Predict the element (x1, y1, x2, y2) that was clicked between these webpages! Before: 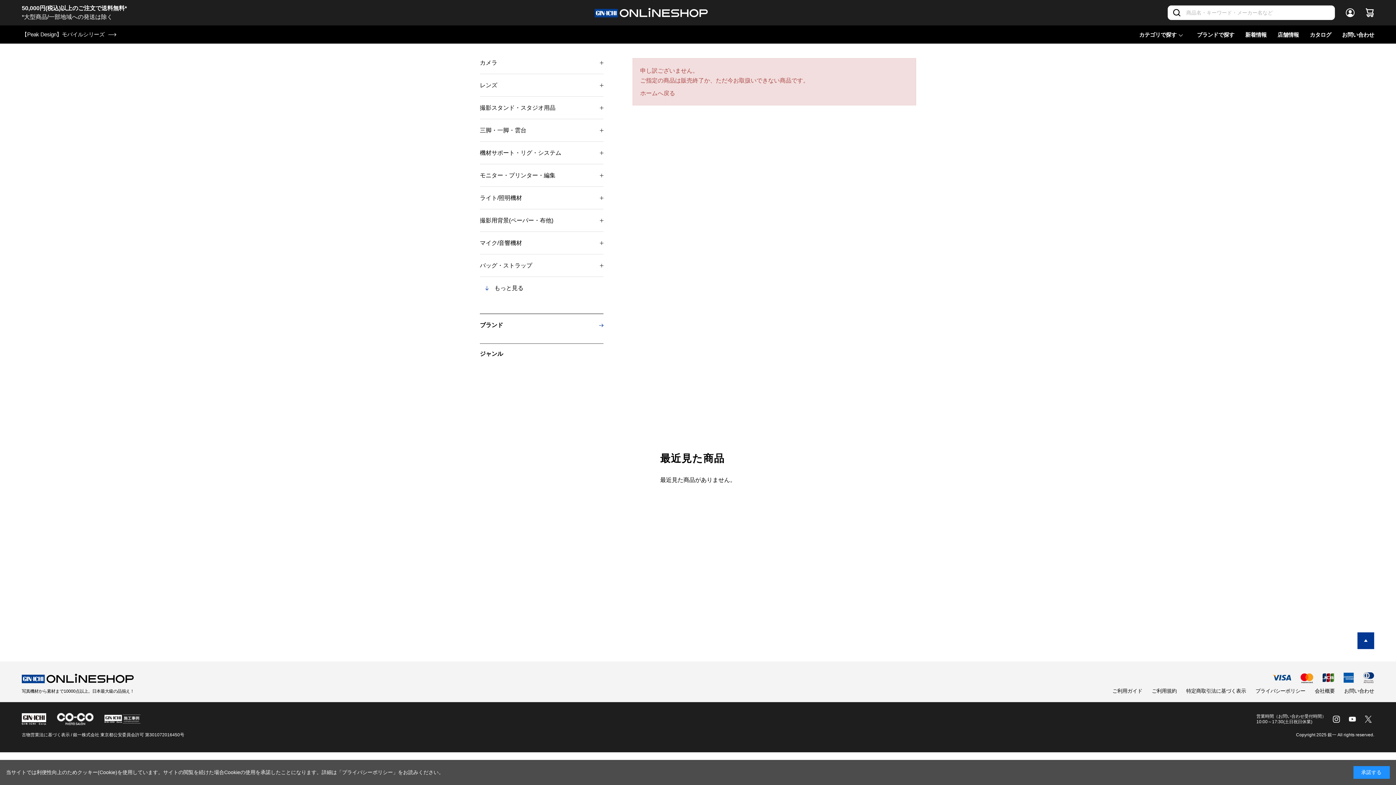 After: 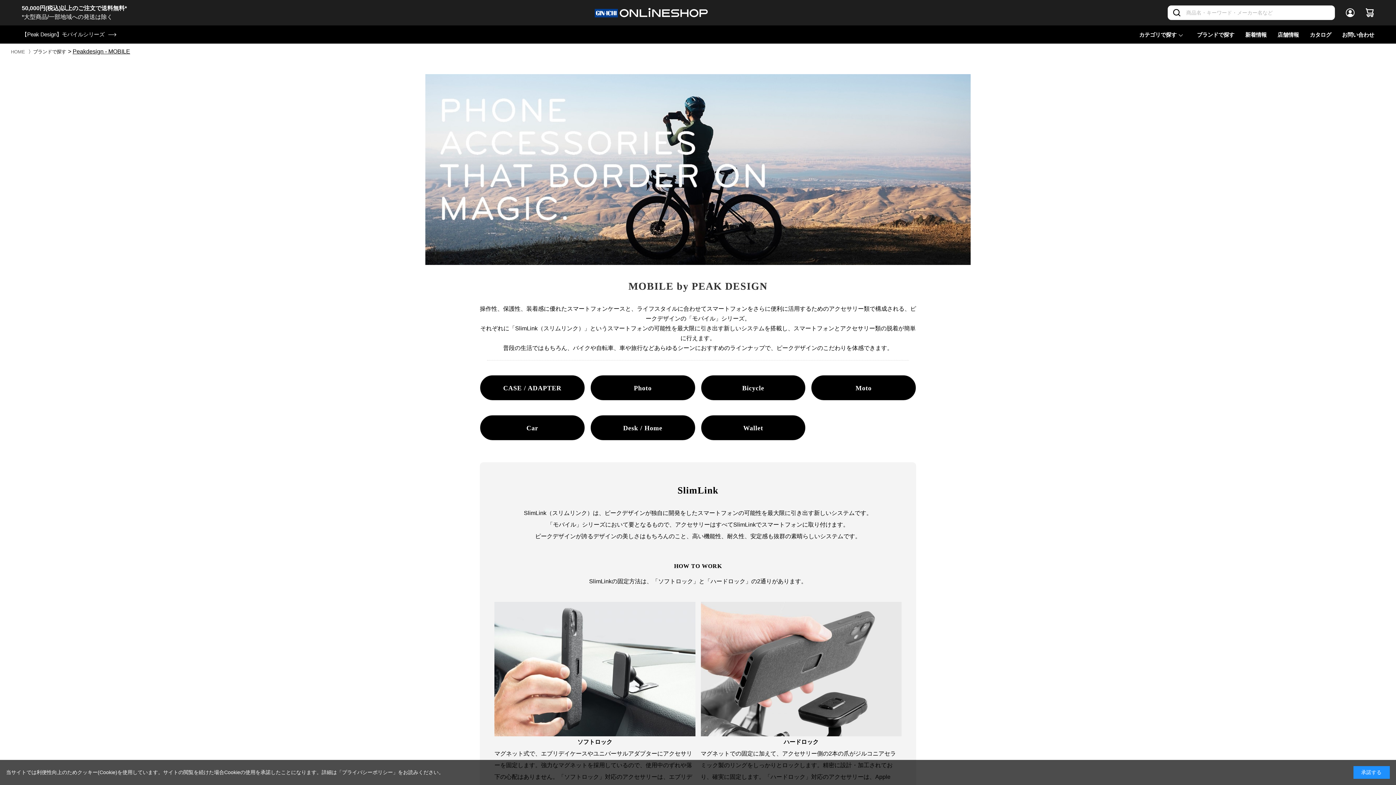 Action: bbox: (21, 30, 116, 37) label: 【Peak Design】モバイルシリーズ